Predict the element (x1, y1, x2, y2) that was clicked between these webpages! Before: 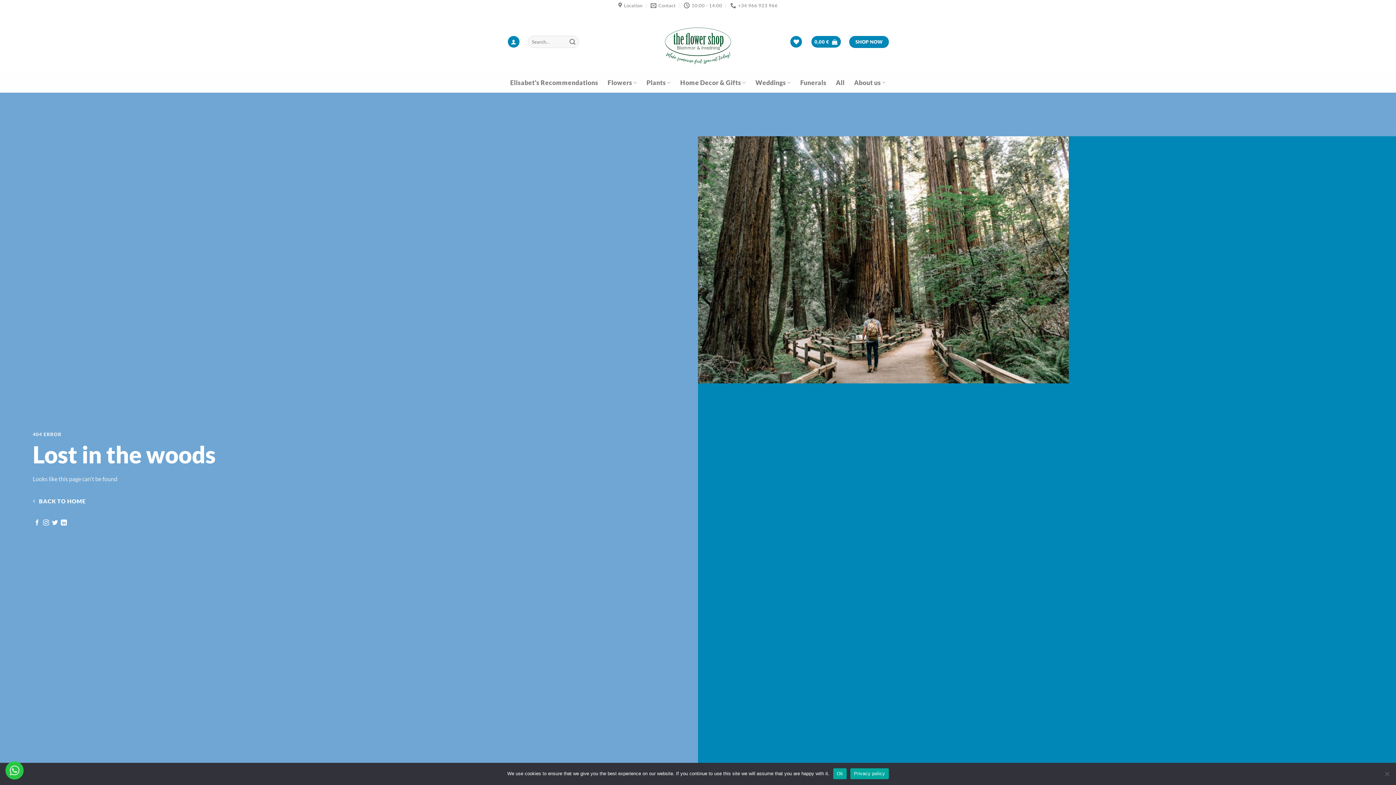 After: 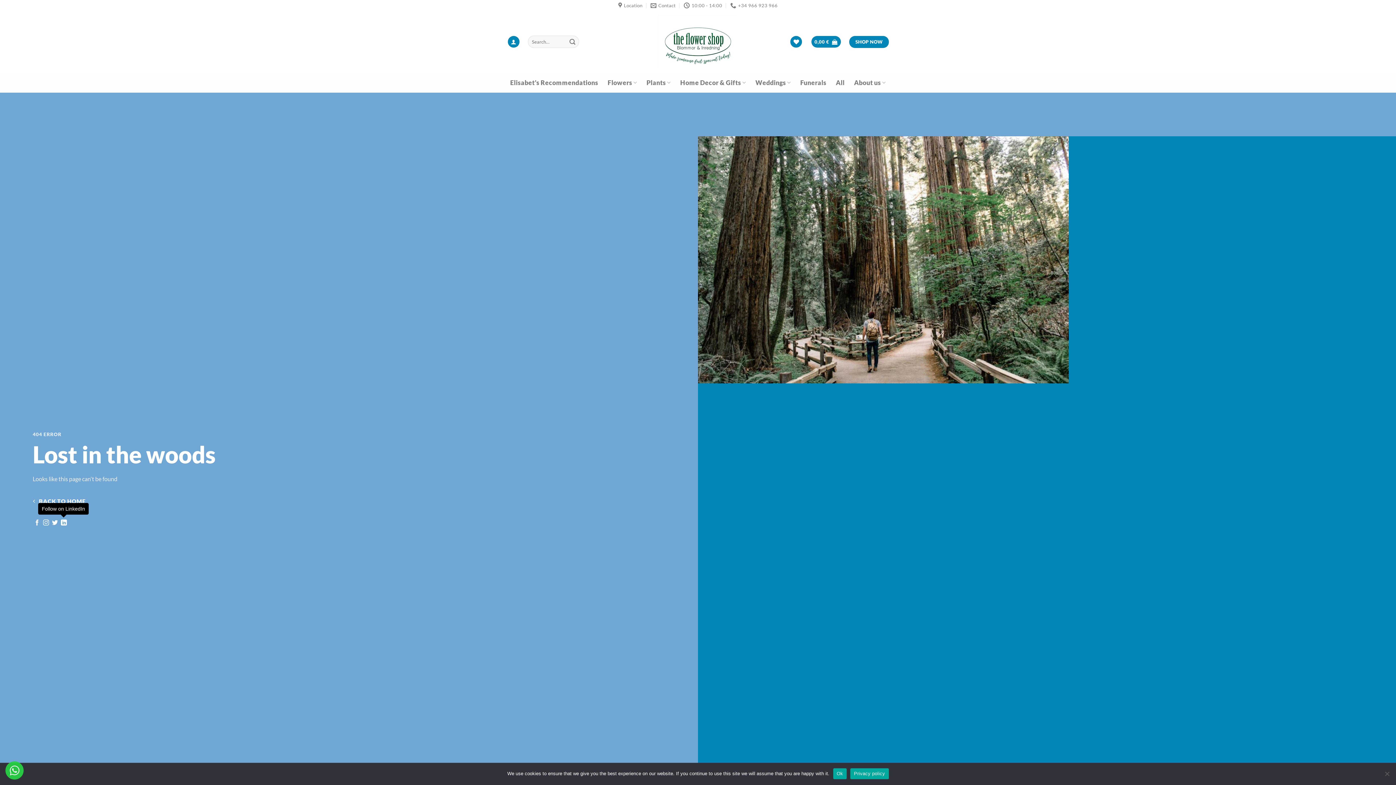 Action: bbox: (60, 520, 66, 526) label: Follow on LinkedIn